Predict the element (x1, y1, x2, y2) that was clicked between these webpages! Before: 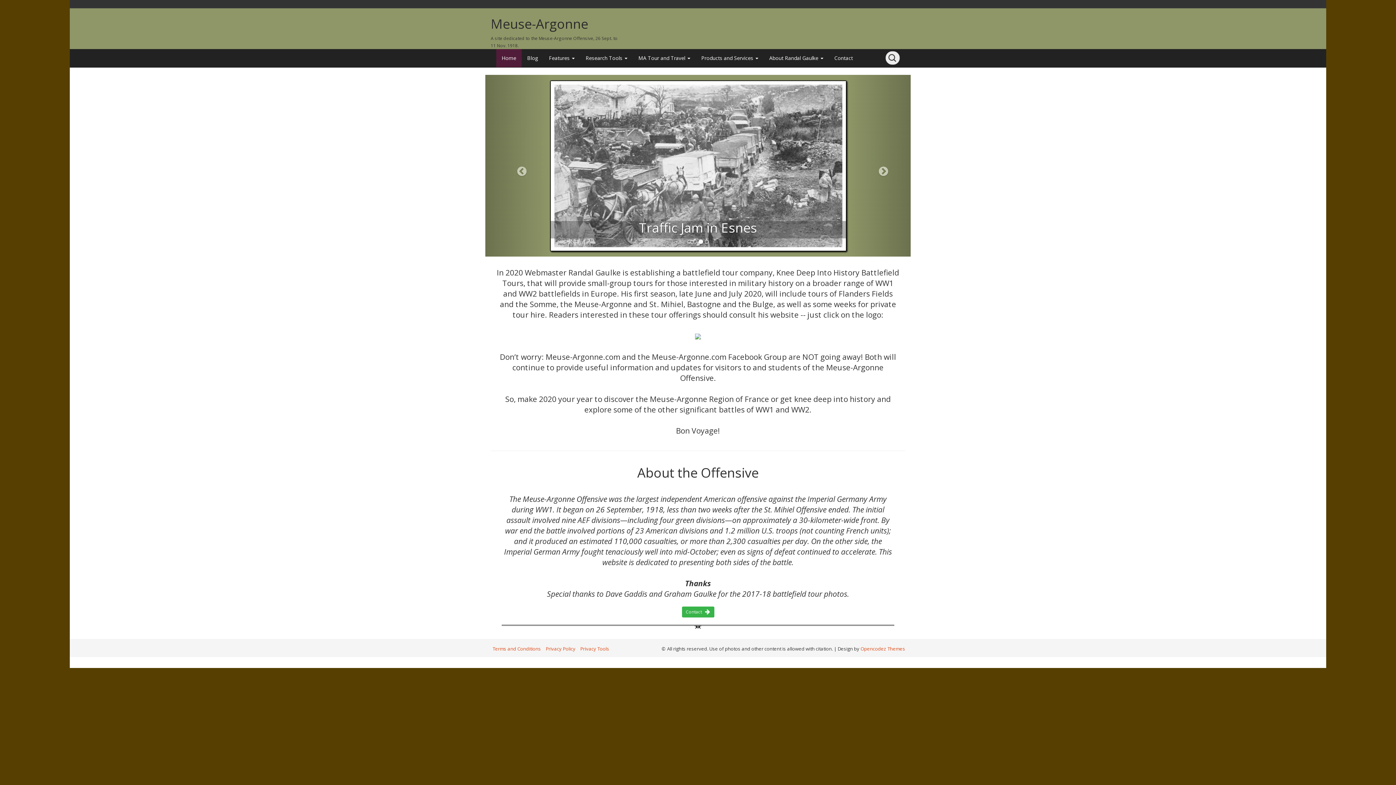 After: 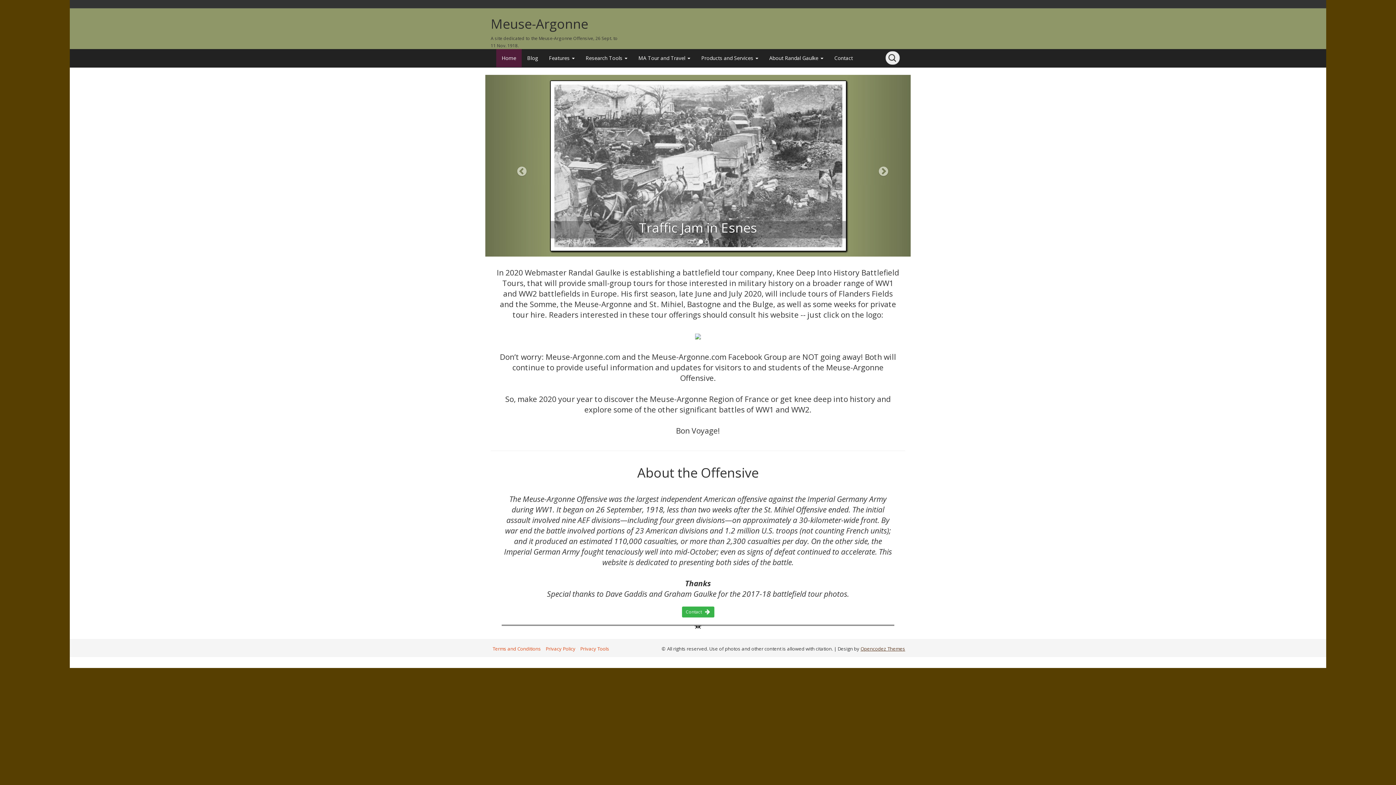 Action: bbox: (860, 645, 905, 652) label: Opencodez Themes